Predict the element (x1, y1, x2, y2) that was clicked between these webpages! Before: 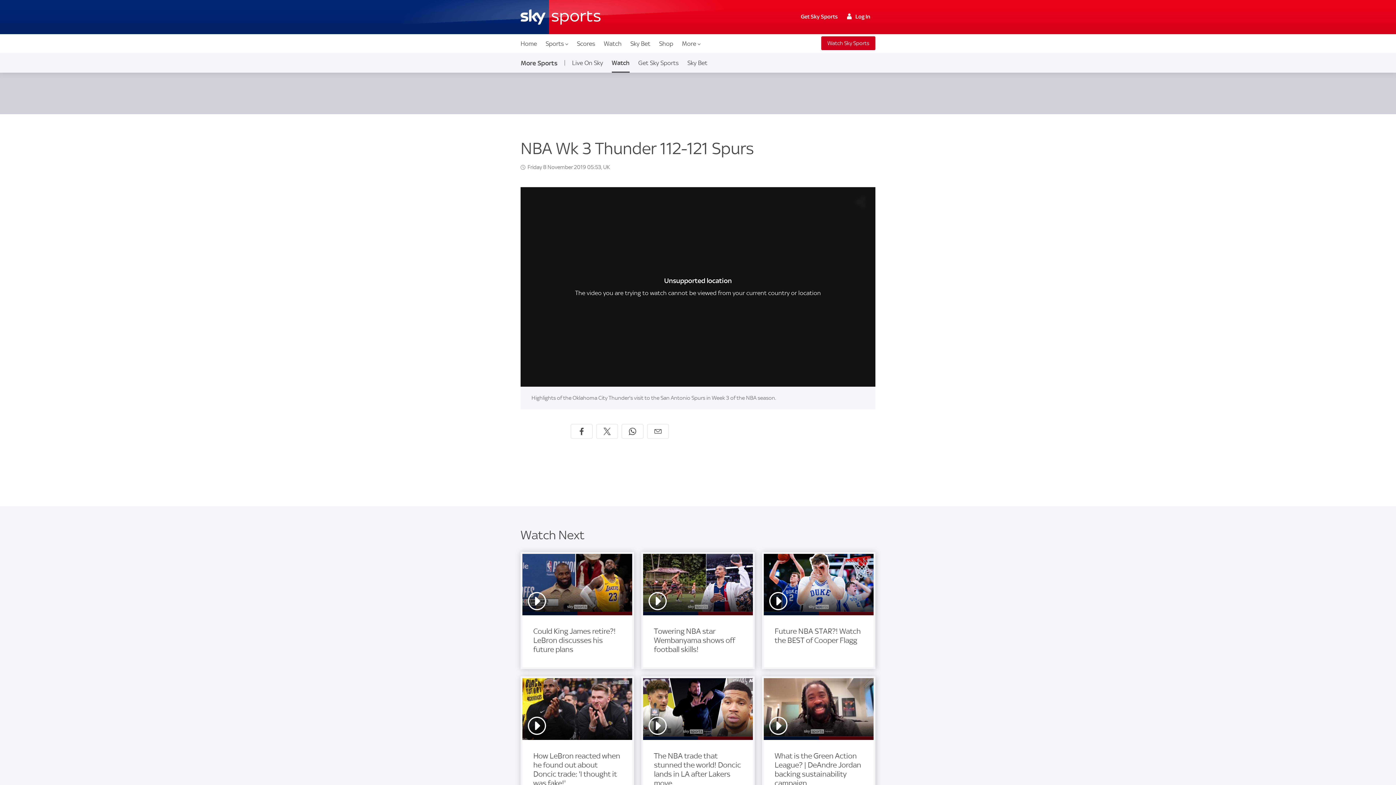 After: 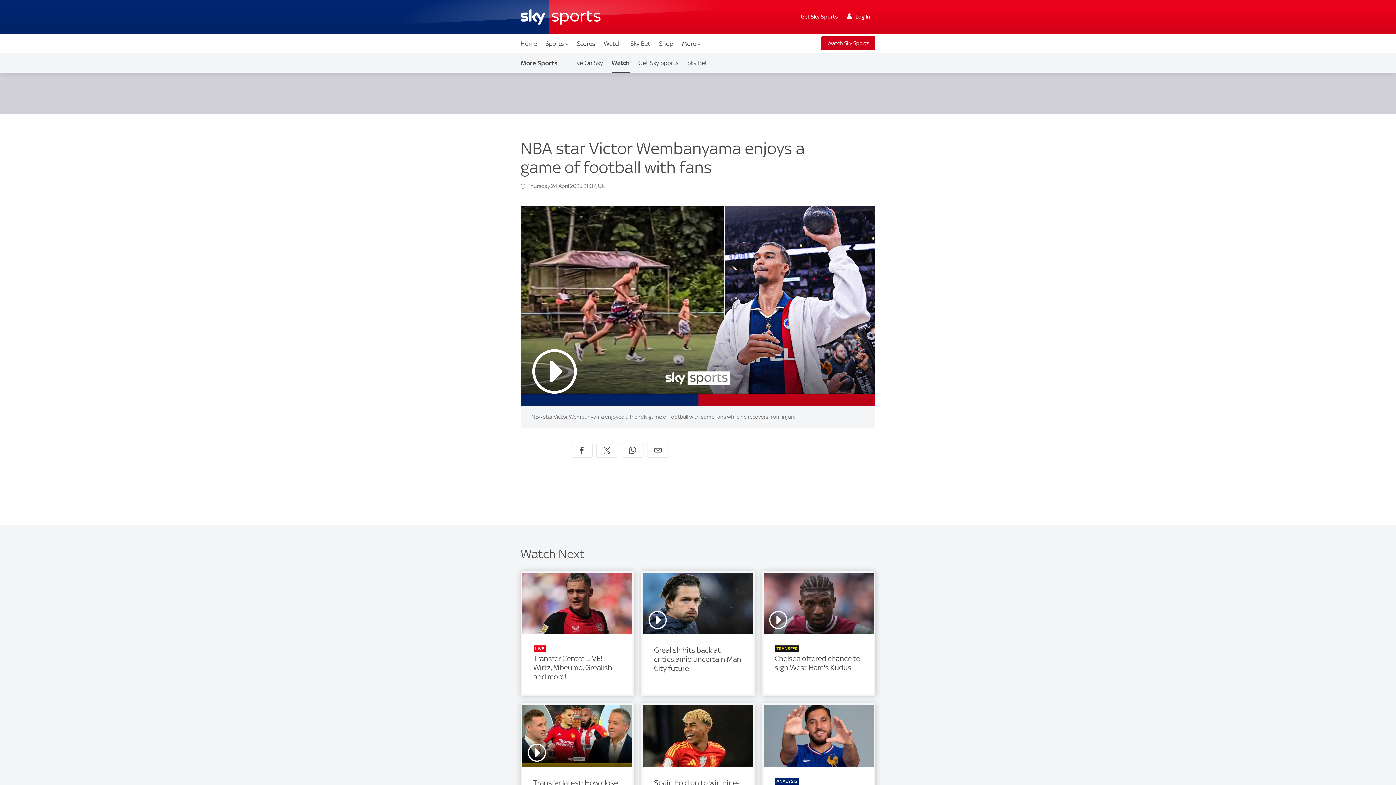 Action: bbox: (654, 627, 742, 654) label: Towering NBA star Wembanyama shows off football skills!